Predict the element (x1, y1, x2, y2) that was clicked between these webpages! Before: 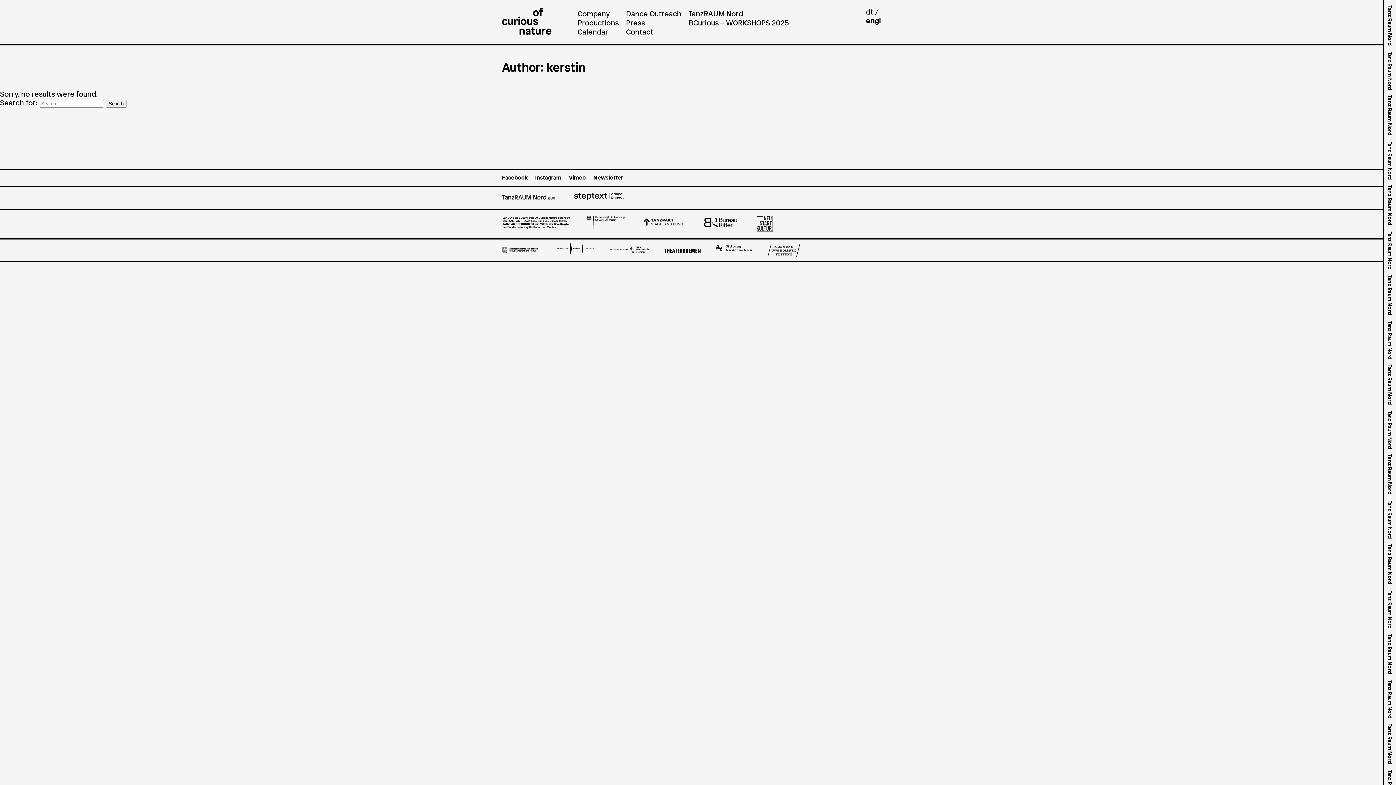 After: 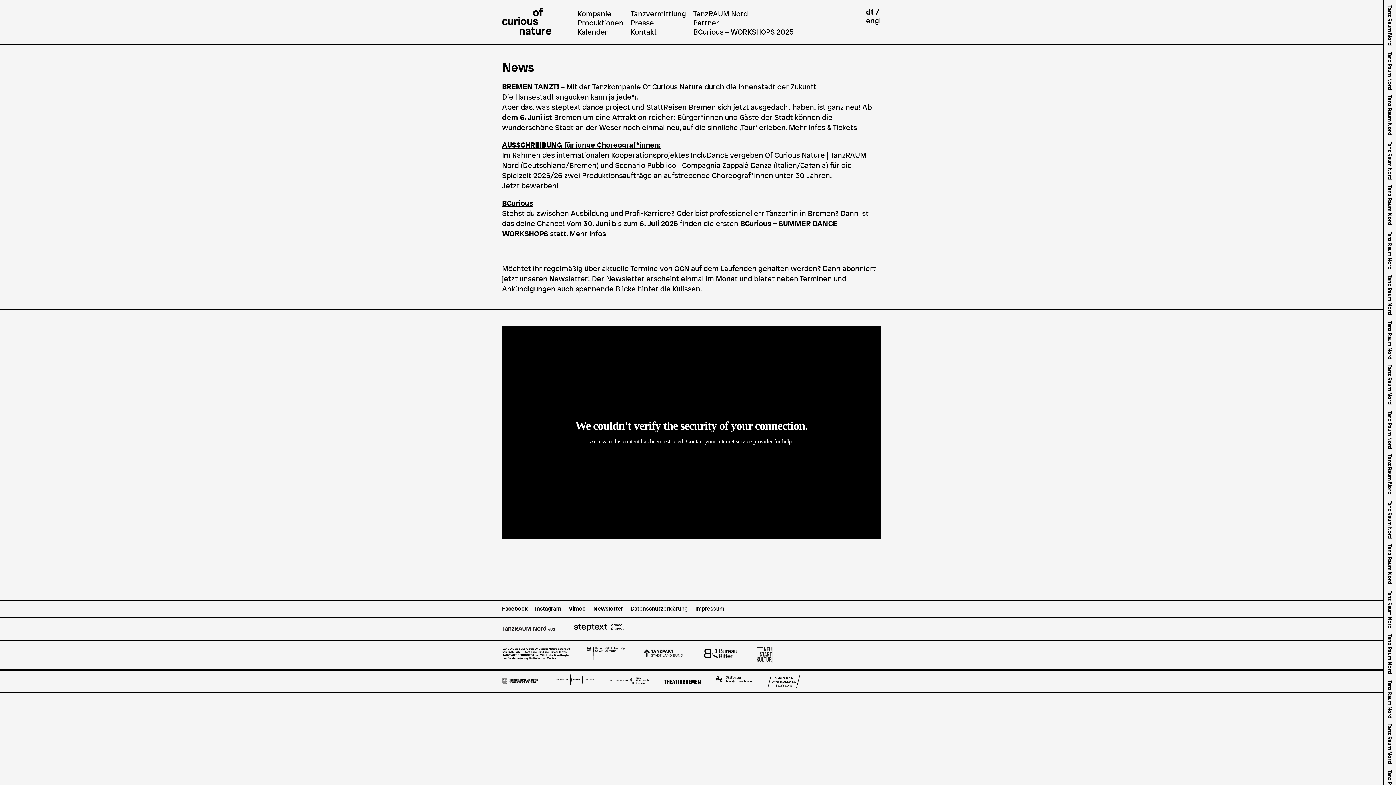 Action: bbox: (866, 6, 878, 16) label: dt